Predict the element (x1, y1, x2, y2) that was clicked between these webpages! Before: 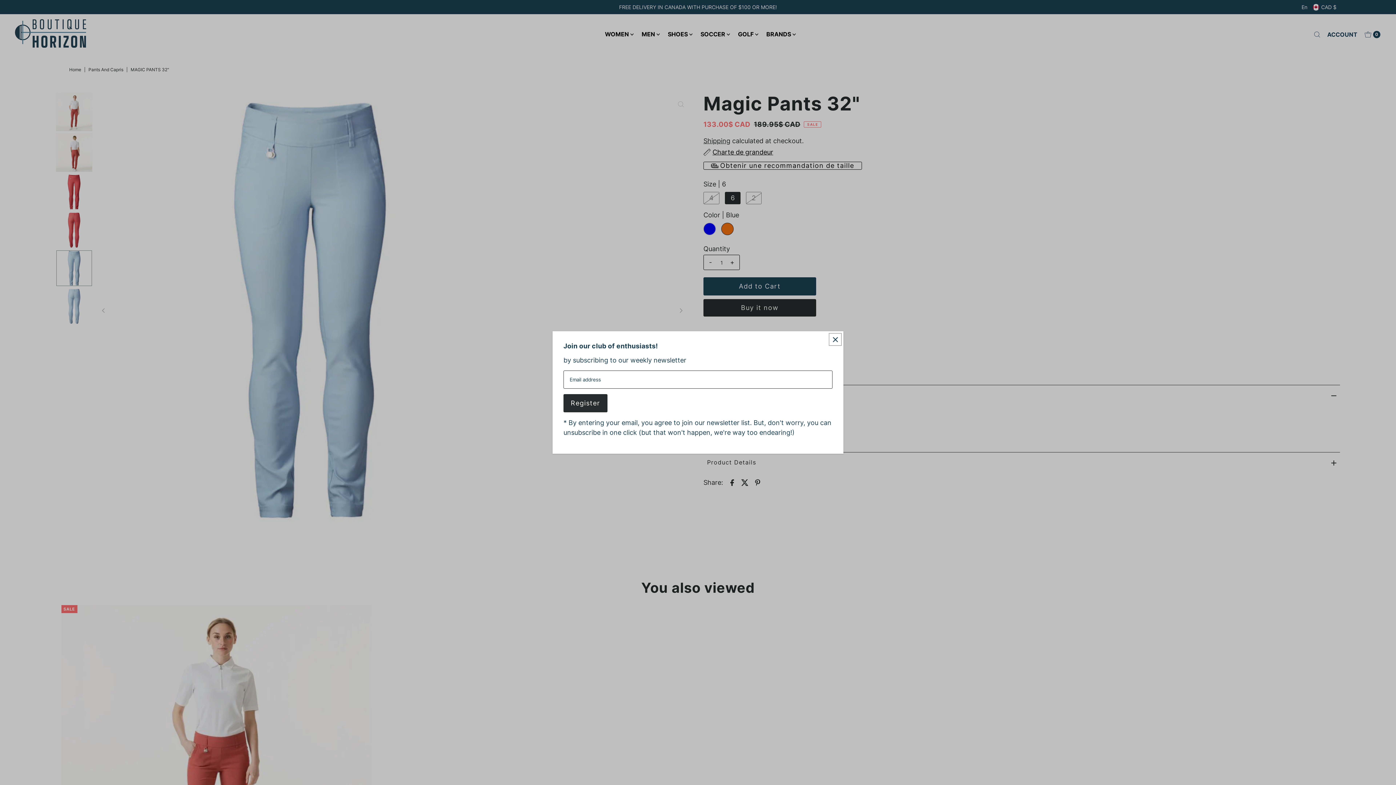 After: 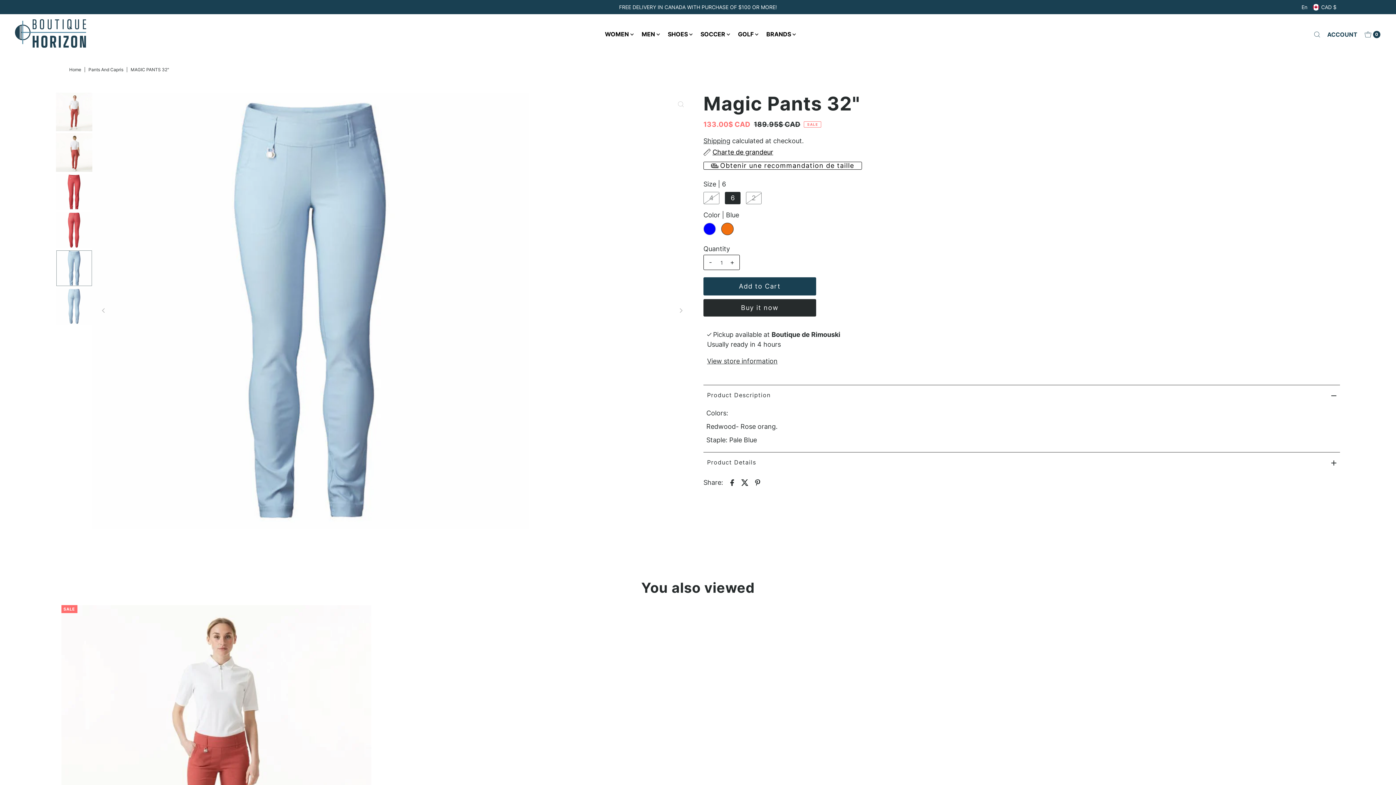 Action: bbox: (829, 333, 841, 346) label: Close popup